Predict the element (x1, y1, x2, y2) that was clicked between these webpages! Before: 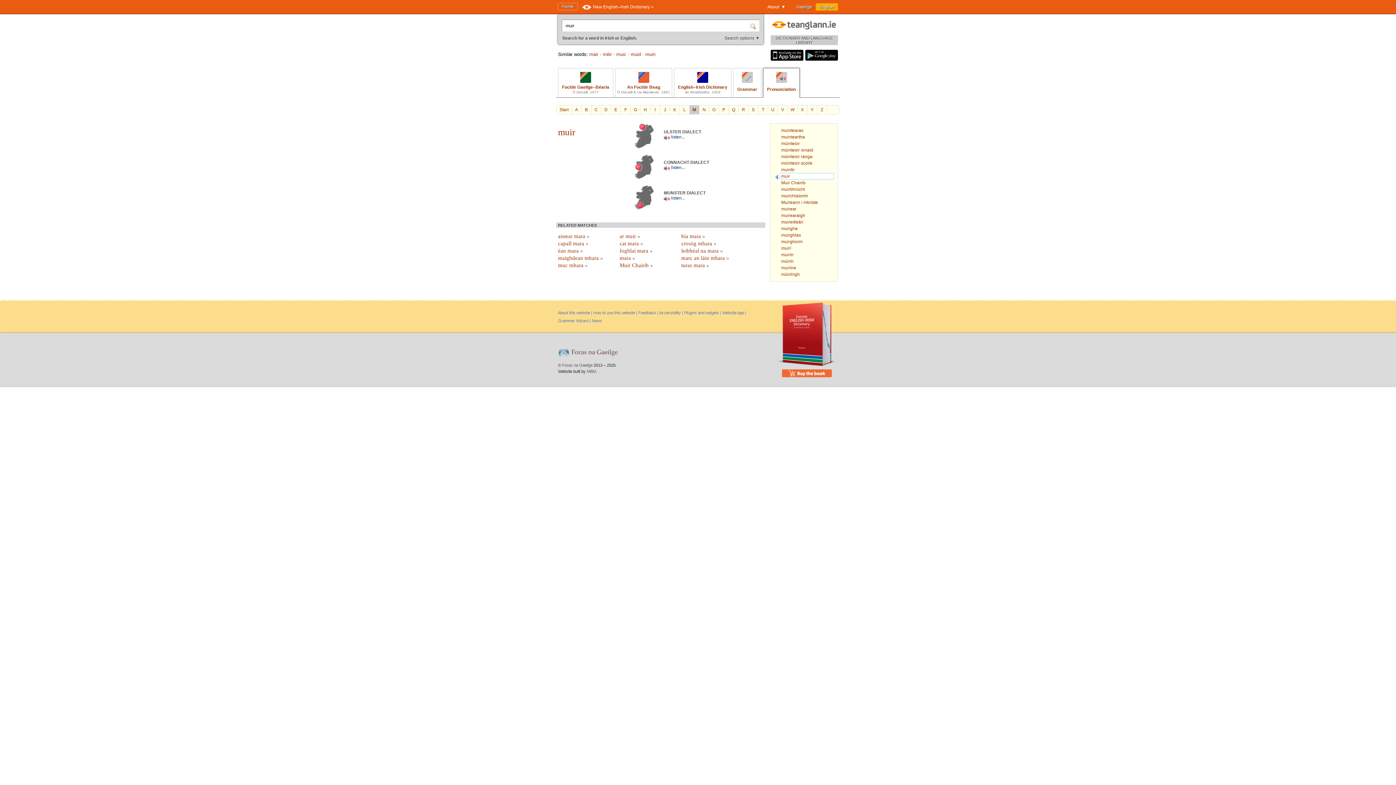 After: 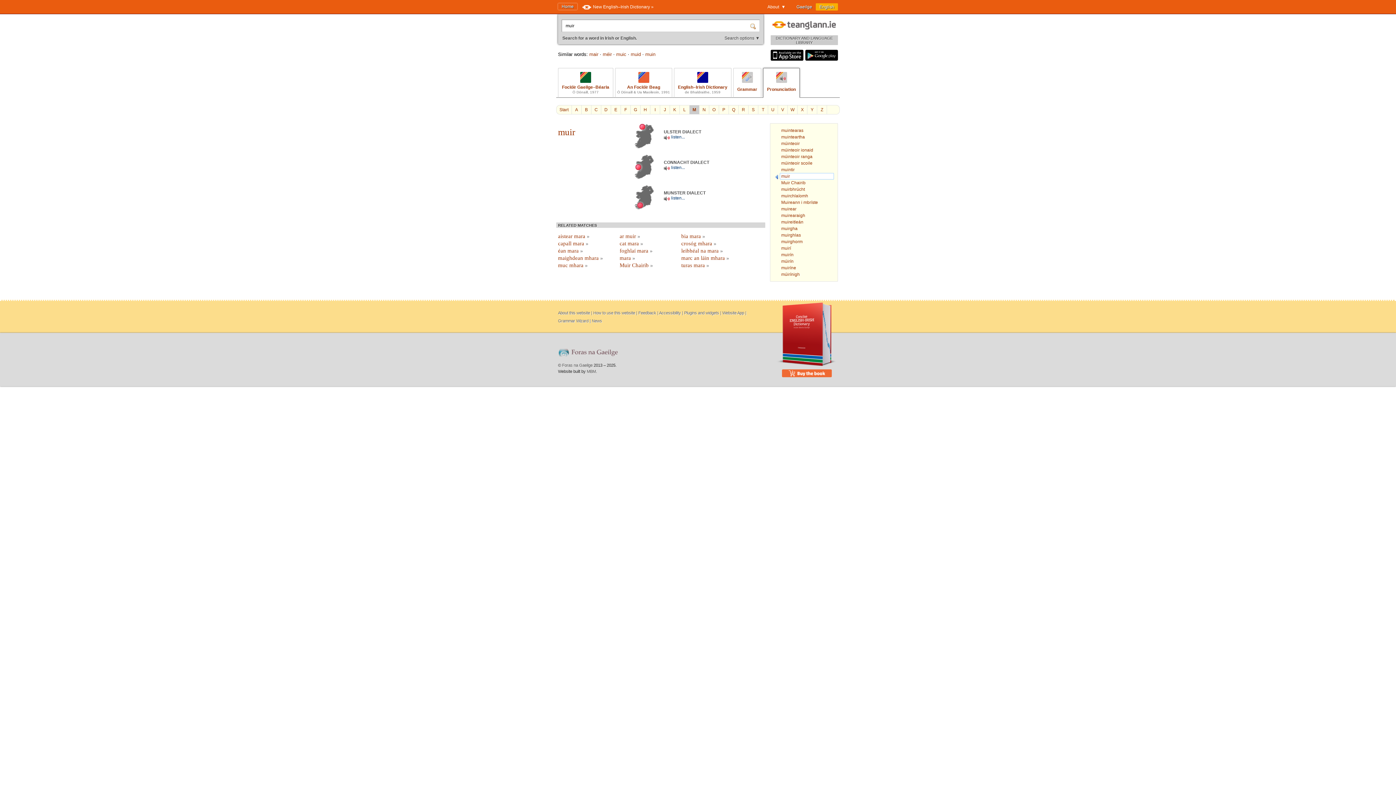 Action: bbox: (770, 49, 803, 61)